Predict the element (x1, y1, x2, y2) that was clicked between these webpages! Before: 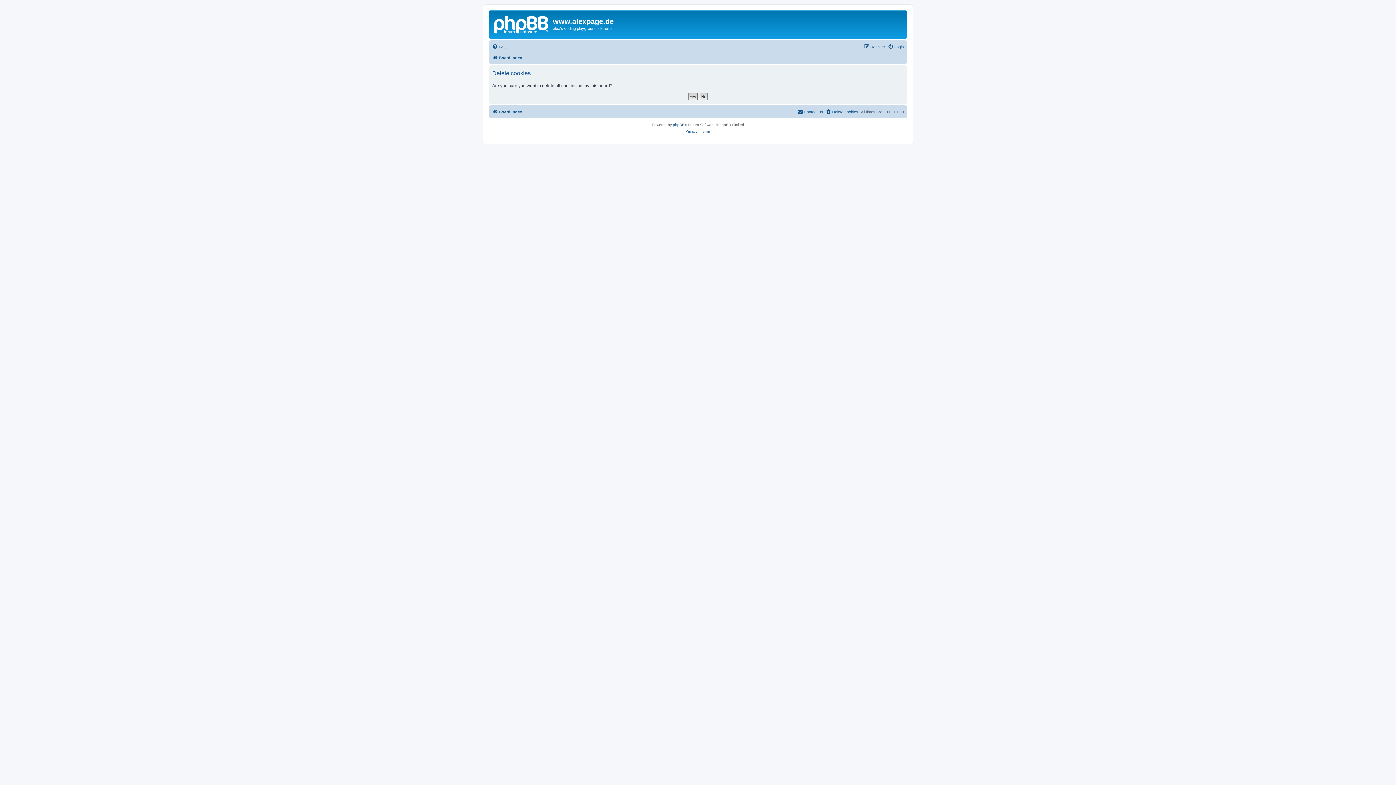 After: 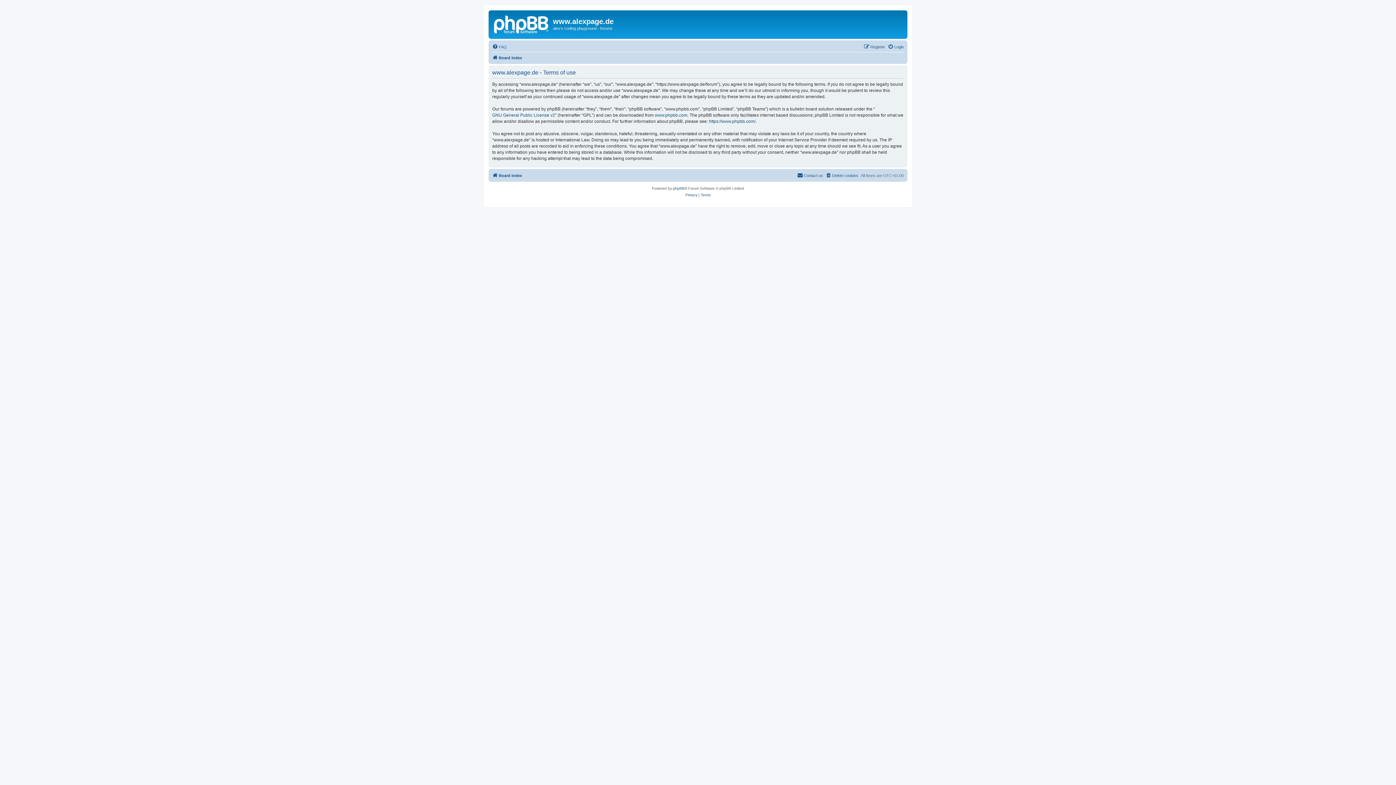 Action: bbox: (700, 128, 710, 134) label: Terms